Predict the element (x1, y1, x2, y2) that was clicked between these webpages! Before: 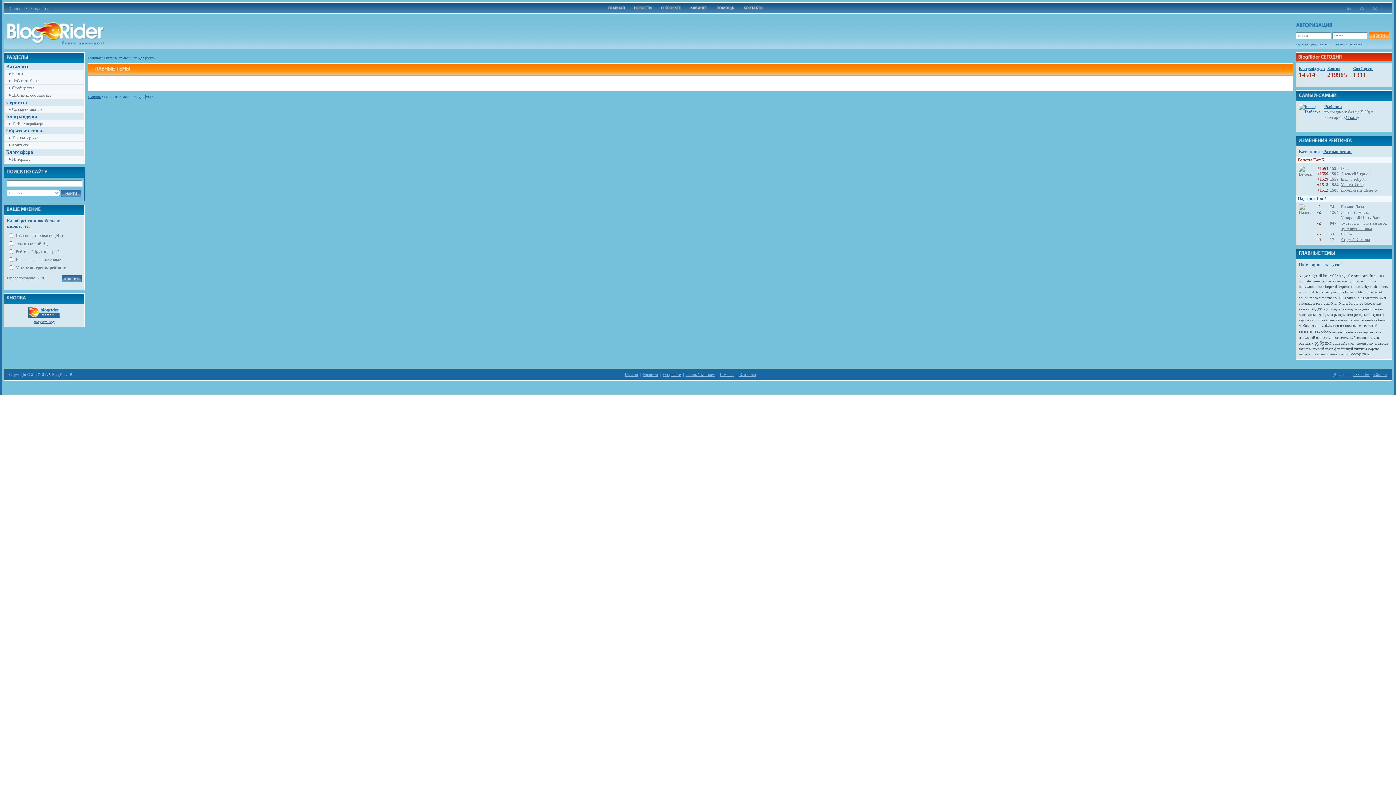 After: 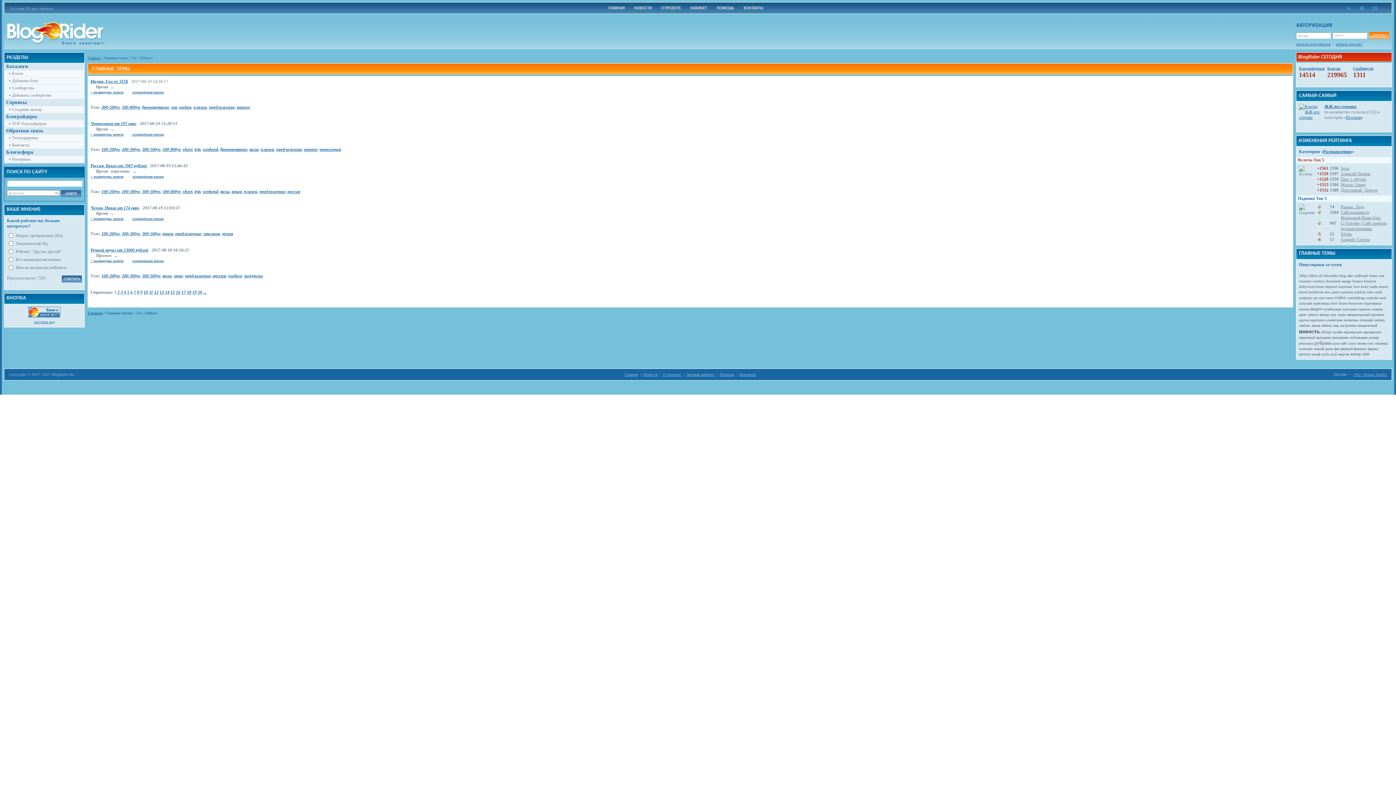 Action: bbox: (1309, 273, 1317, 277) label: 500ye